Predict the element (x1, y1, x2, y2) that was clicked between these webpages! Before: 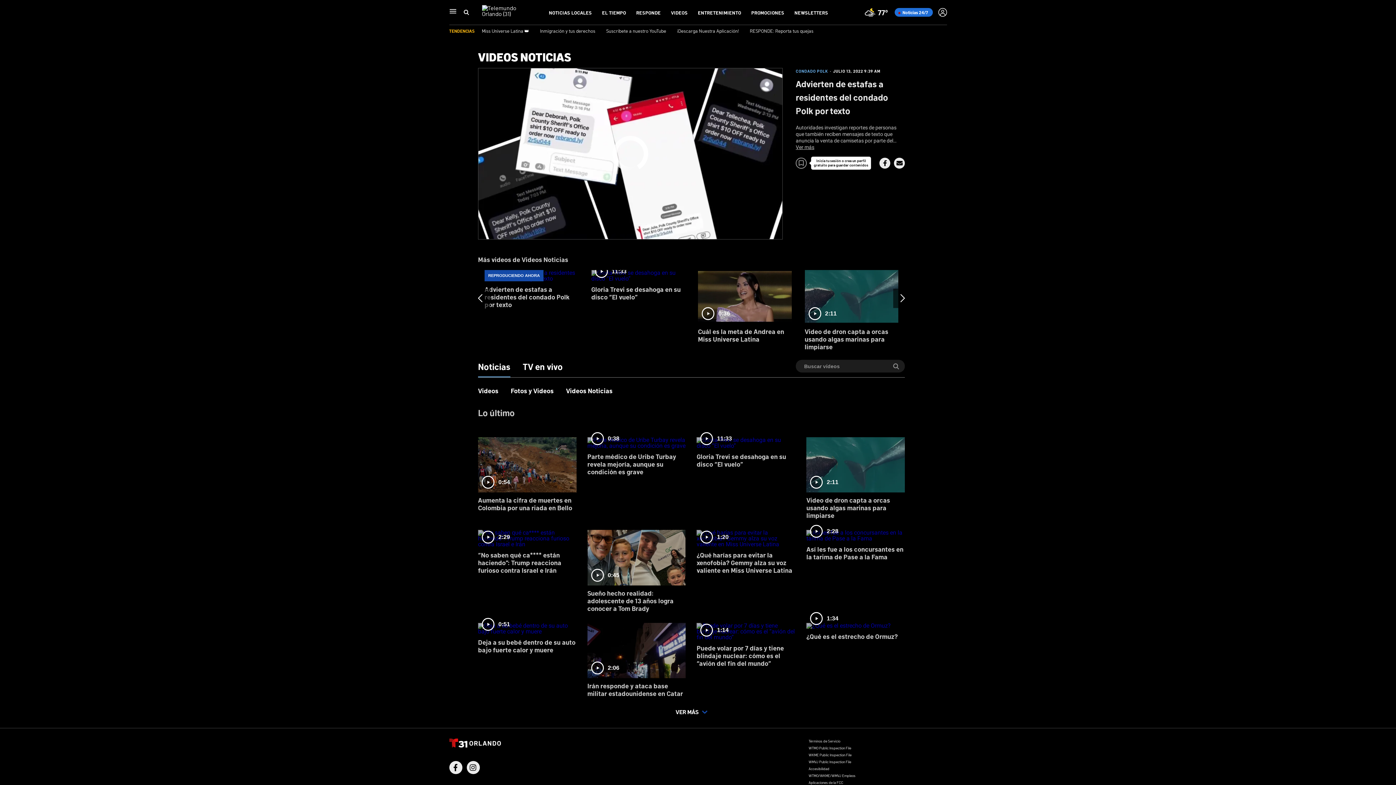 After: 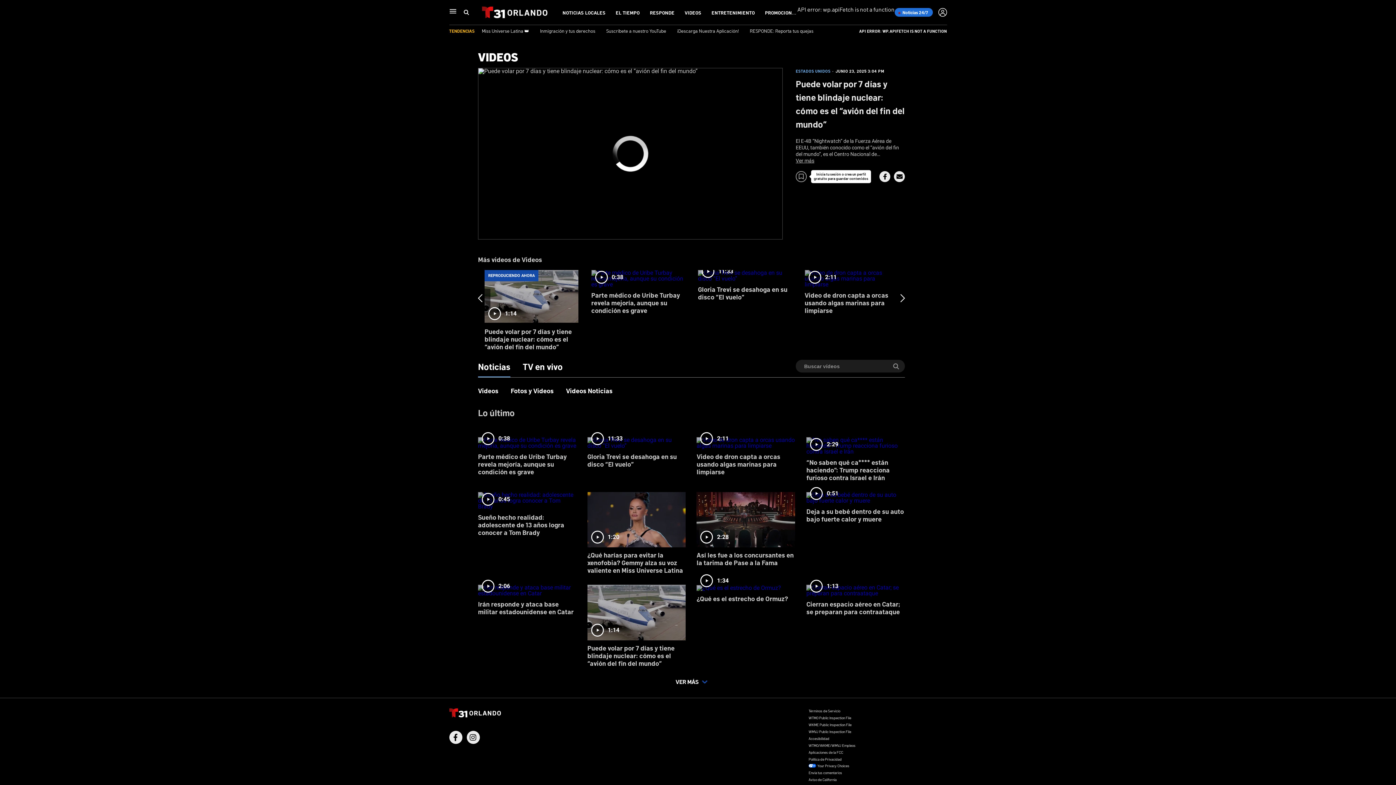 Action: bbox: (696, 618, 795, 672) label: 1:14
Puede volar por 7 días y tiene blindaje nuclear: cómo es el “avión del fin del mundo”